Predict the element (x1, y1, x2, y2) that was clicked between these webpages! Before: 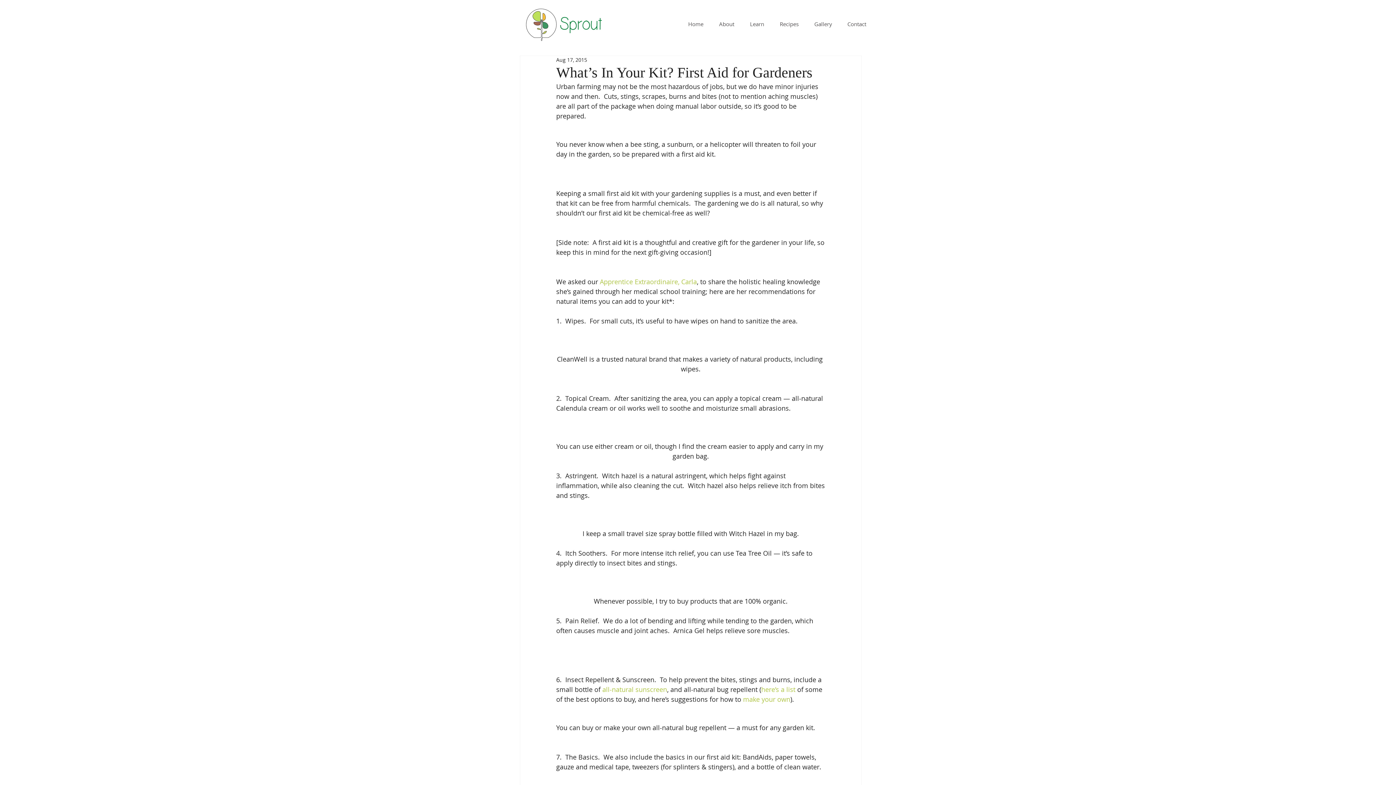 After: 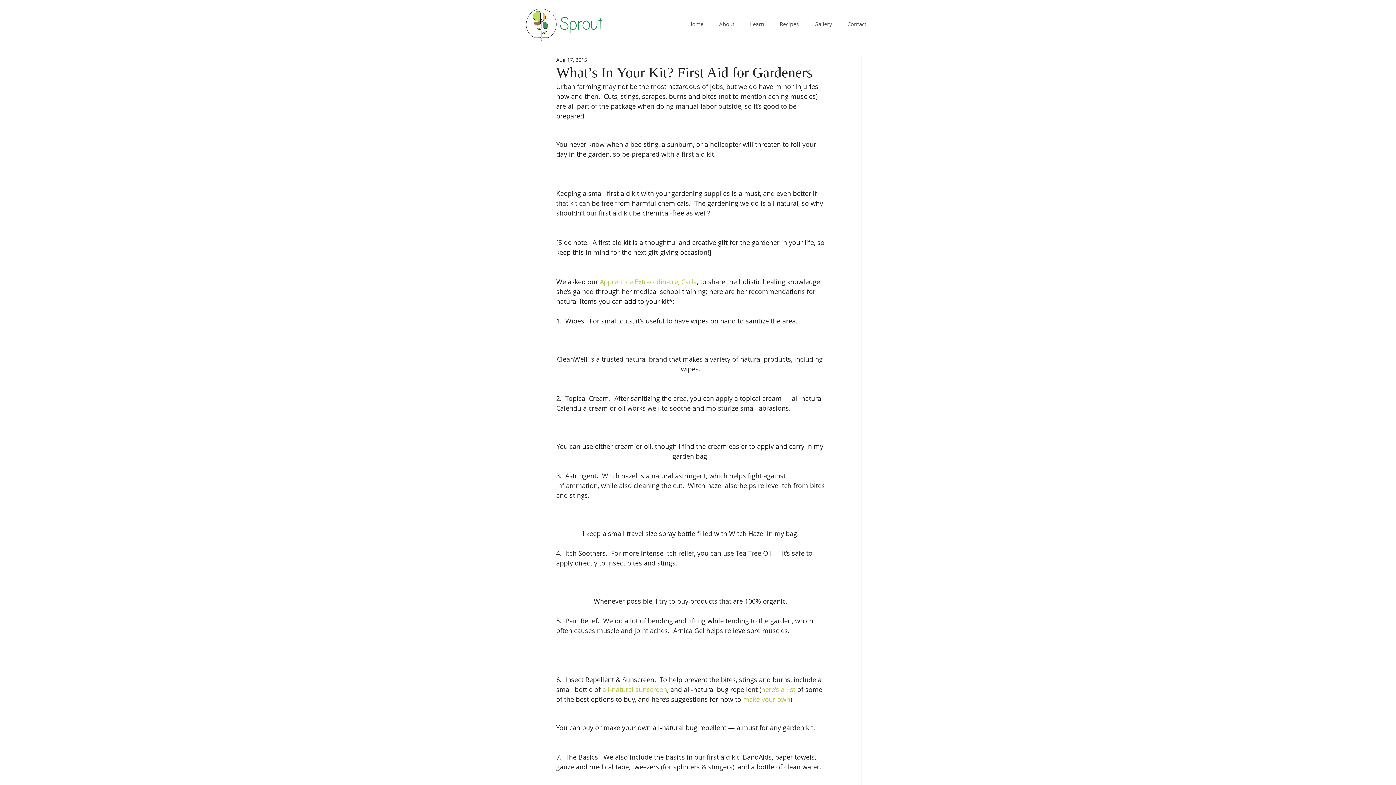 Action: bbox: (743, 695, 790, 704) label: make your own